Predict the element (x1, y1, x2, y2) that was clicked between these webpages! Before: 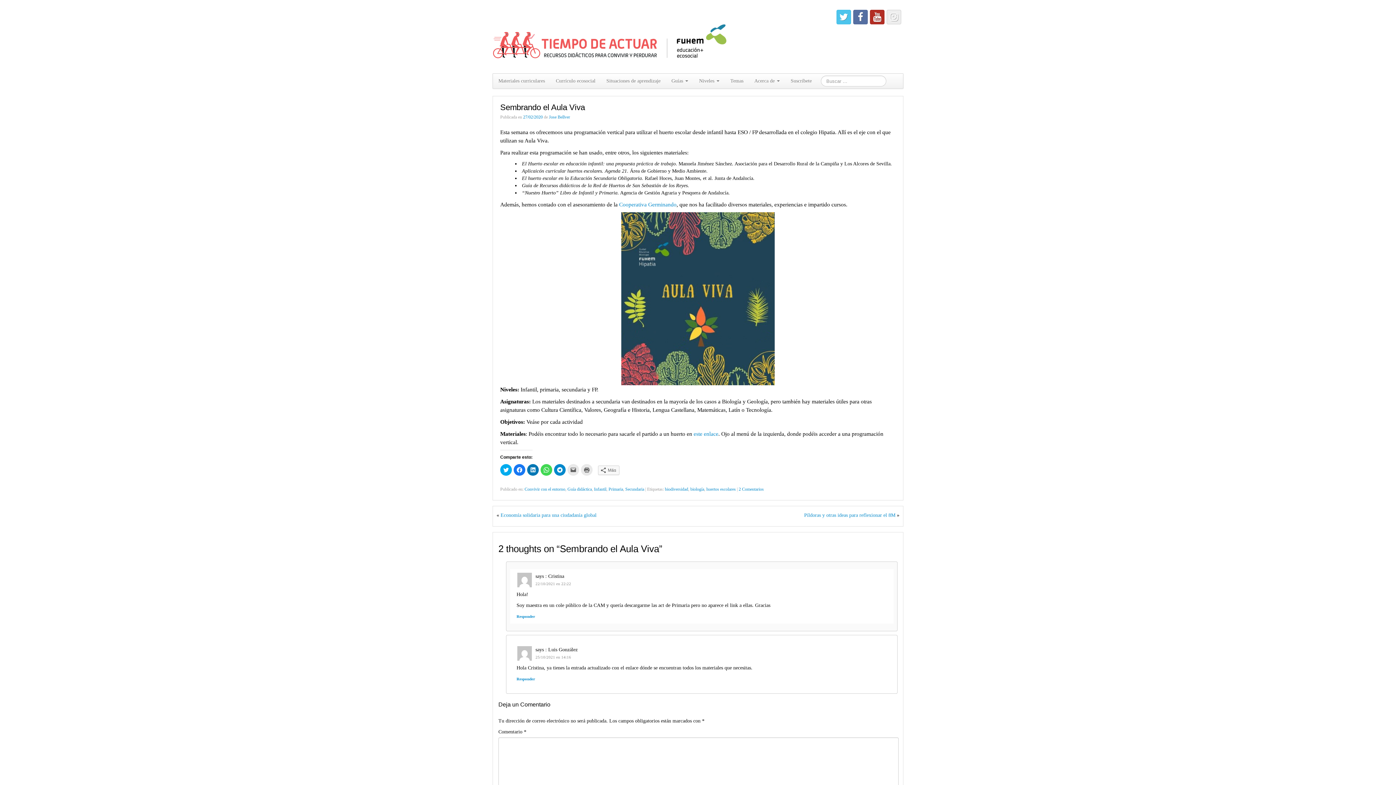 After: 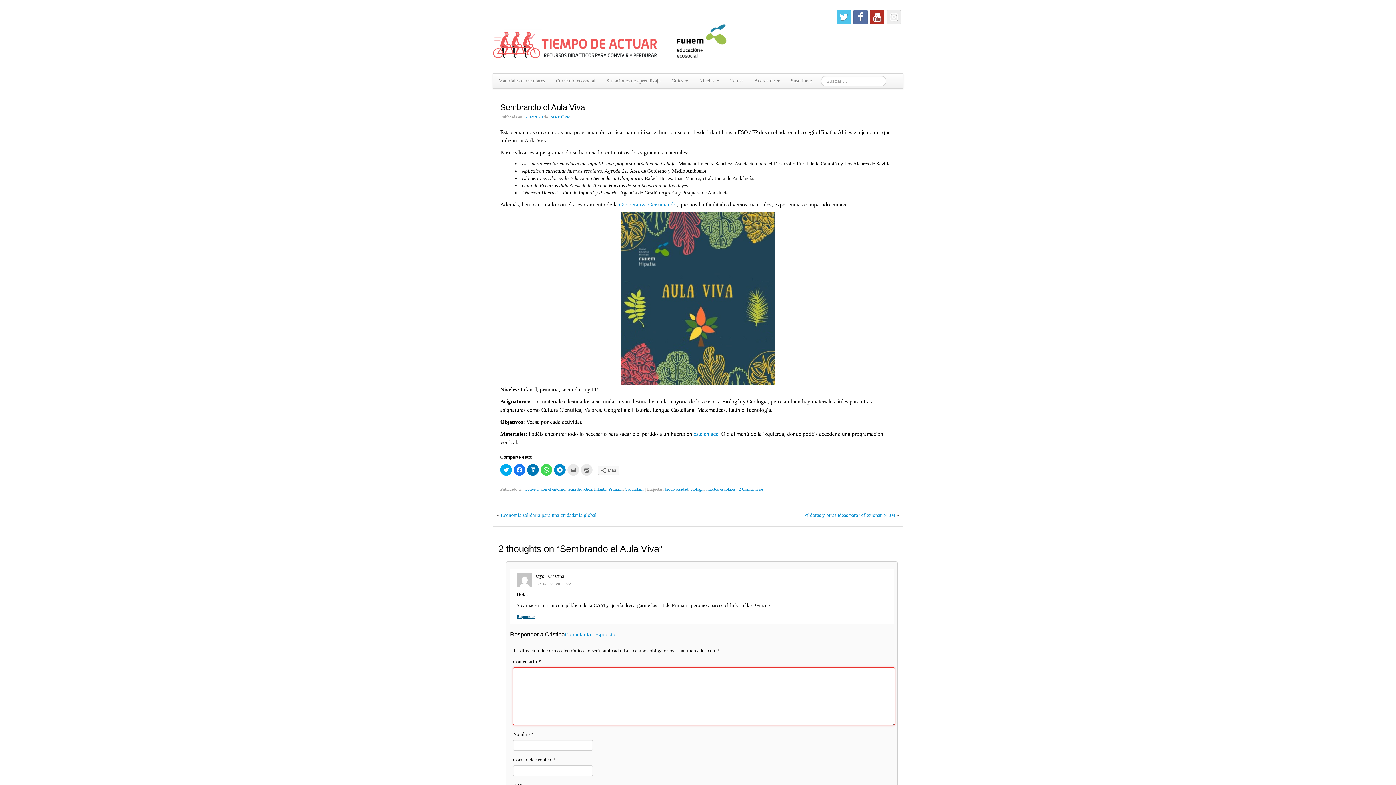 Action: label: Responder a Cristina bbox: (516, 614, 535, 618)